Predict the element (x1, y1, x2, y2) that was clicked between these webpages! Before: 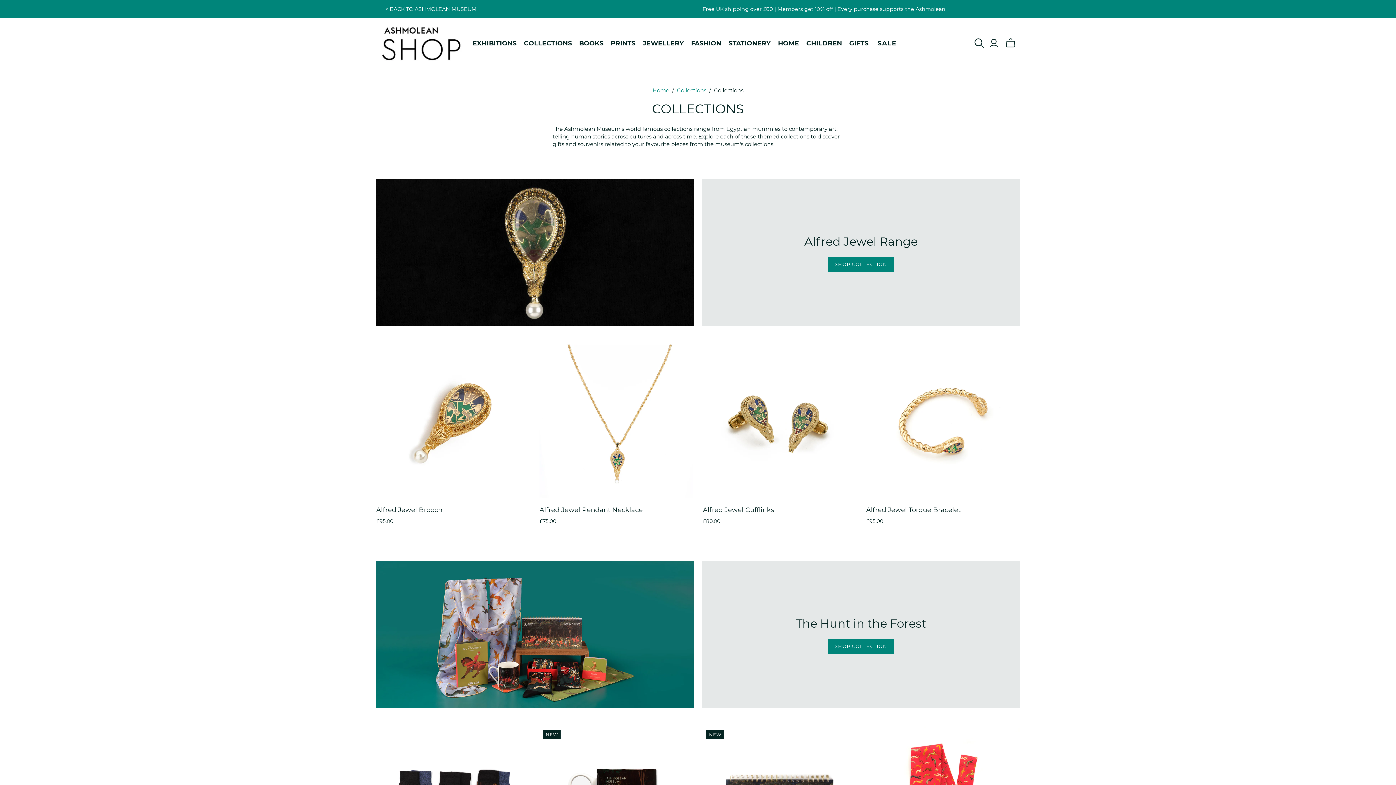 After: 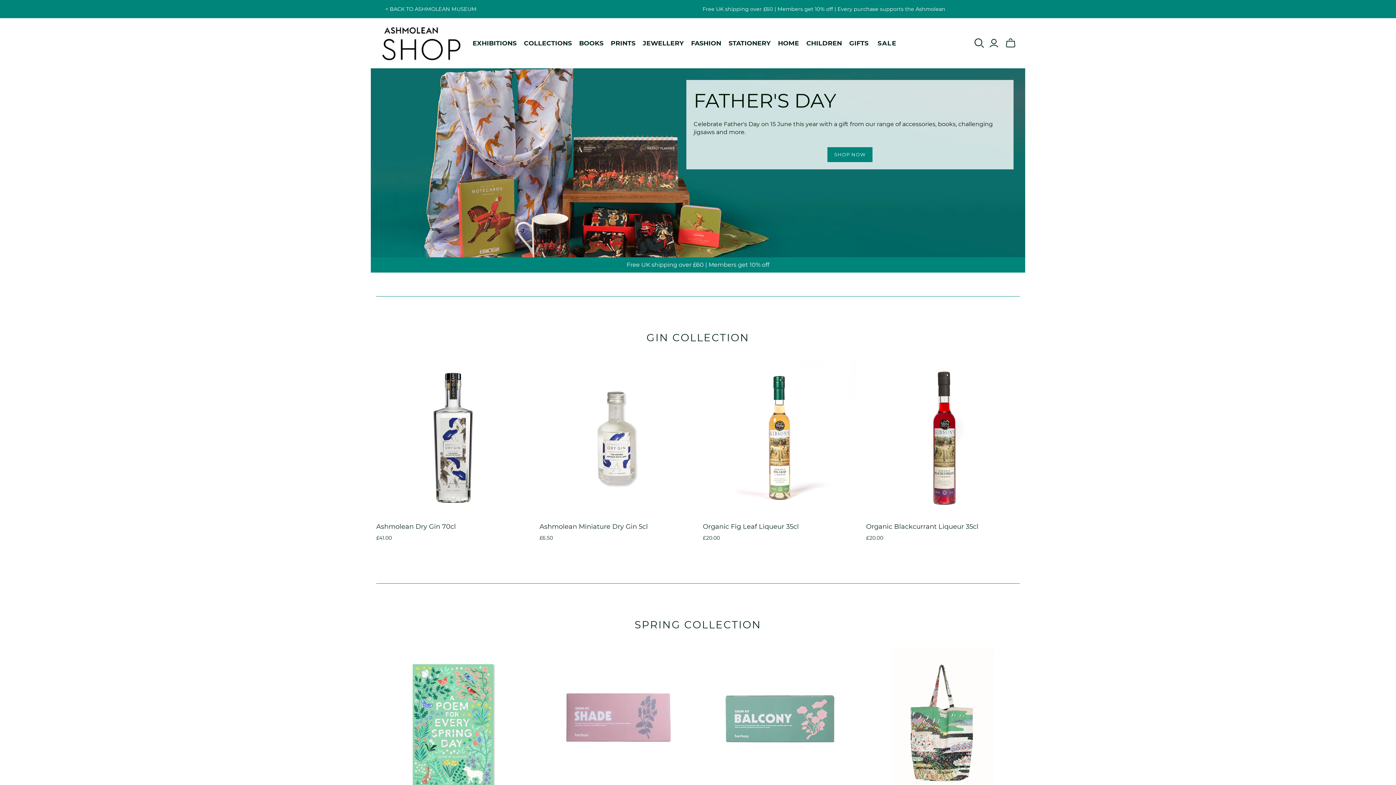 Action: bbox: (381, 25, 461, 61) label: Ashmolean Museum